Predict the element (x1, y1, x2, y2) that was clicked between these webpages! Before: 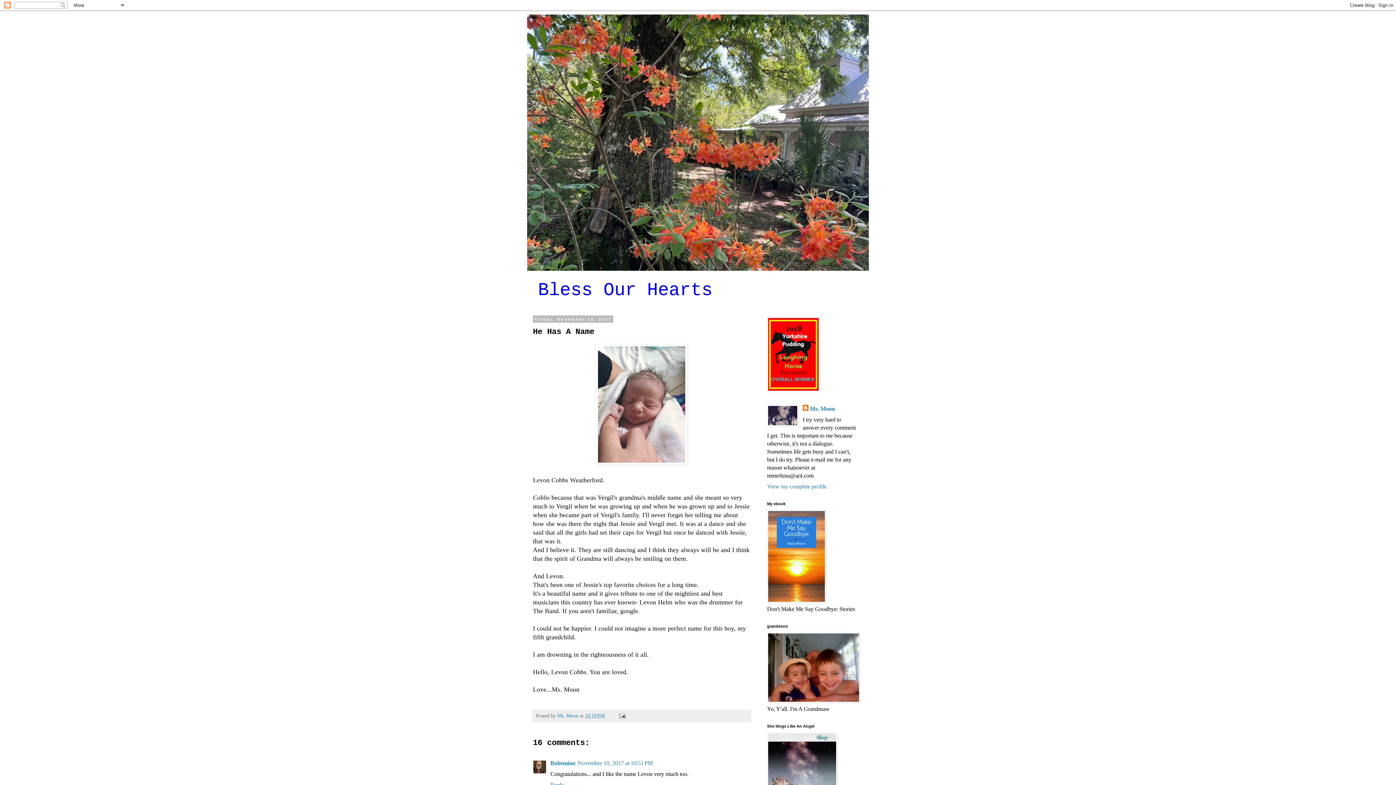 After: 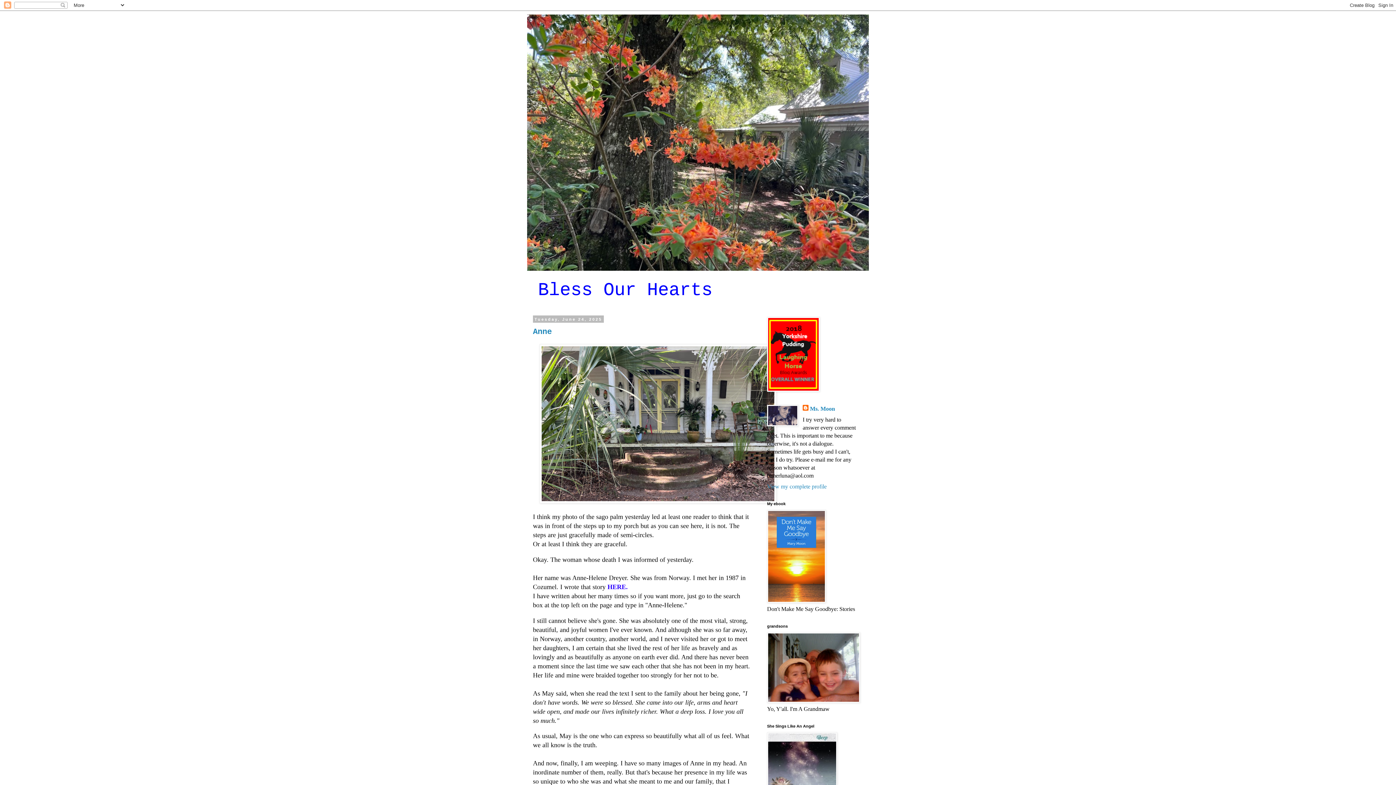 Action: bbox: (527, 14, 869, 270)